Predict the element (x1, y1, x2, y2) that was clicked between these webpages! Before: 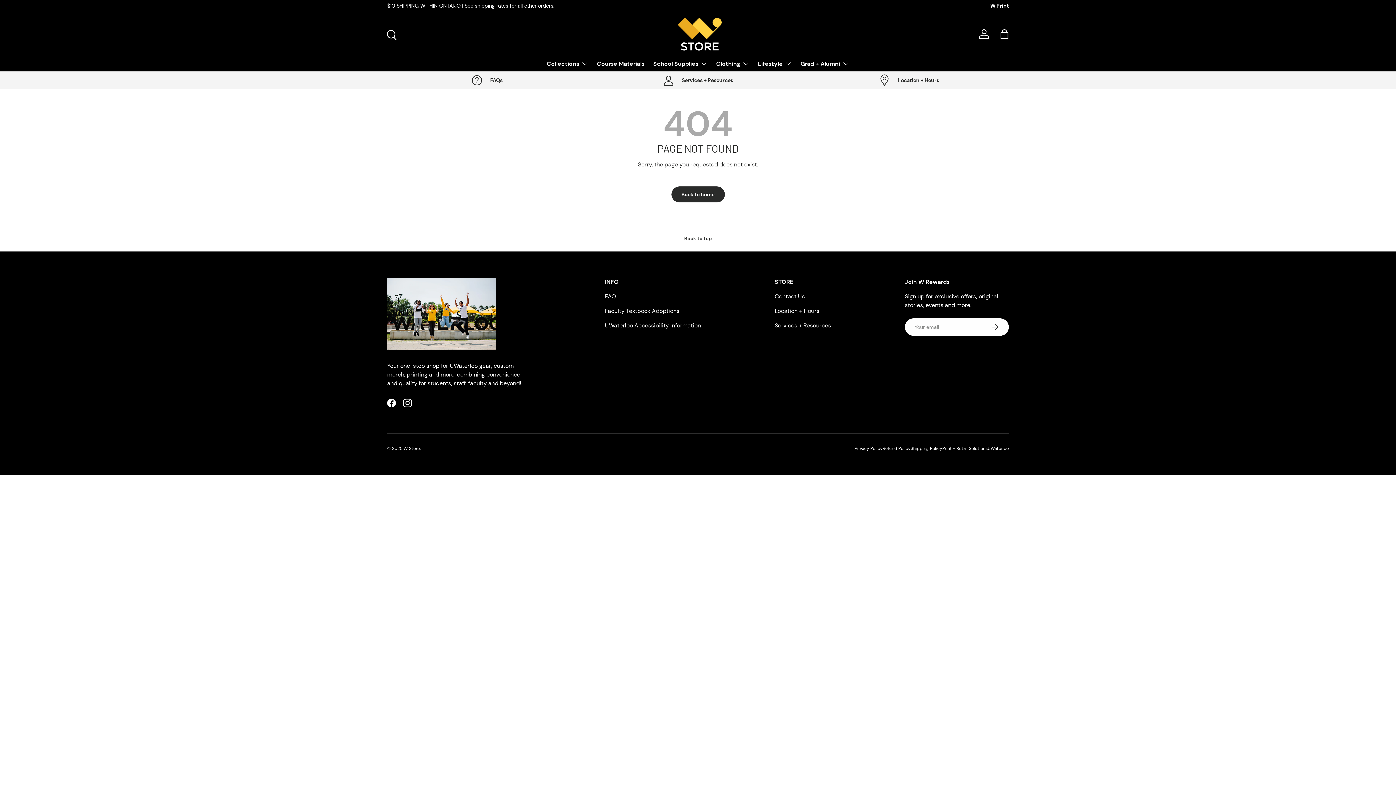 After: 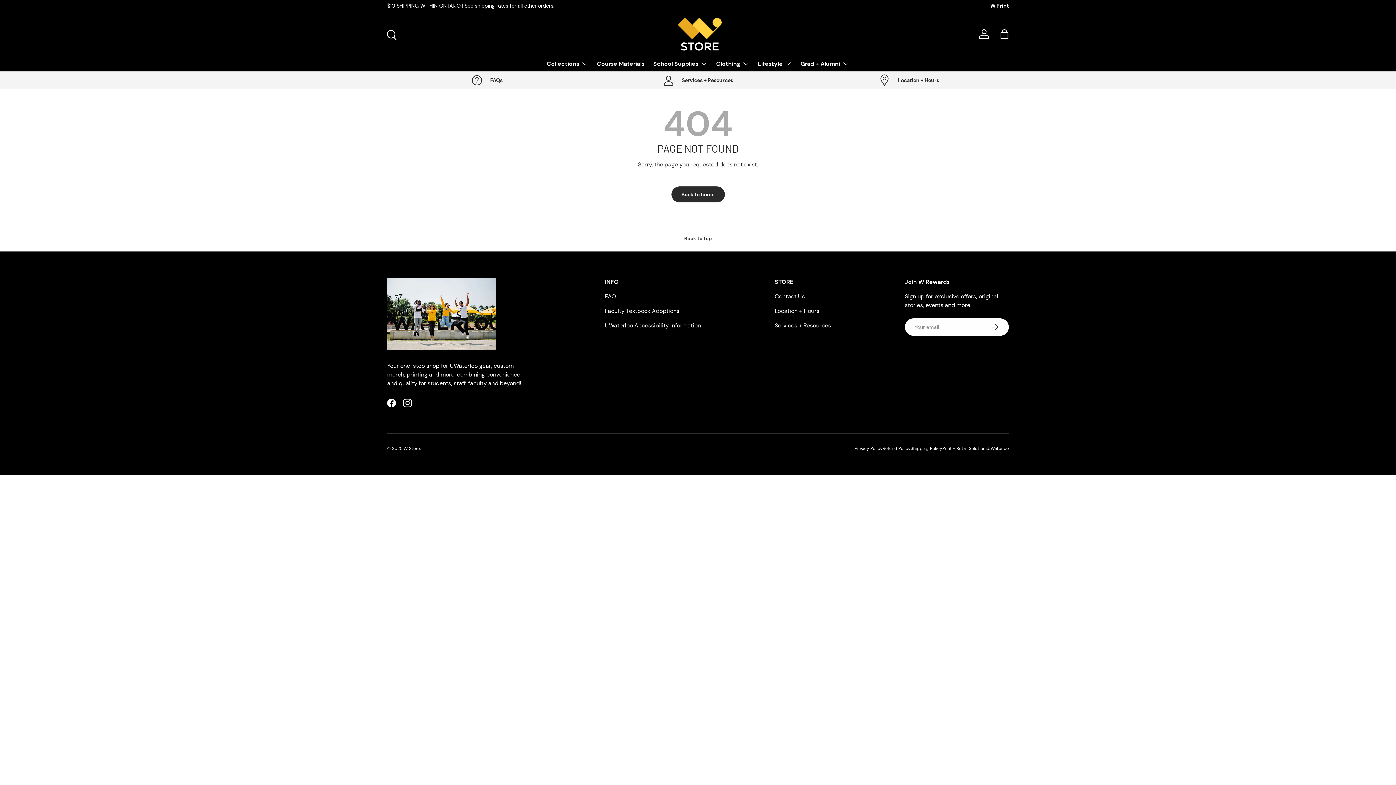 Action: label: UWaterloo bbox: (988, 445, 1009, 451)